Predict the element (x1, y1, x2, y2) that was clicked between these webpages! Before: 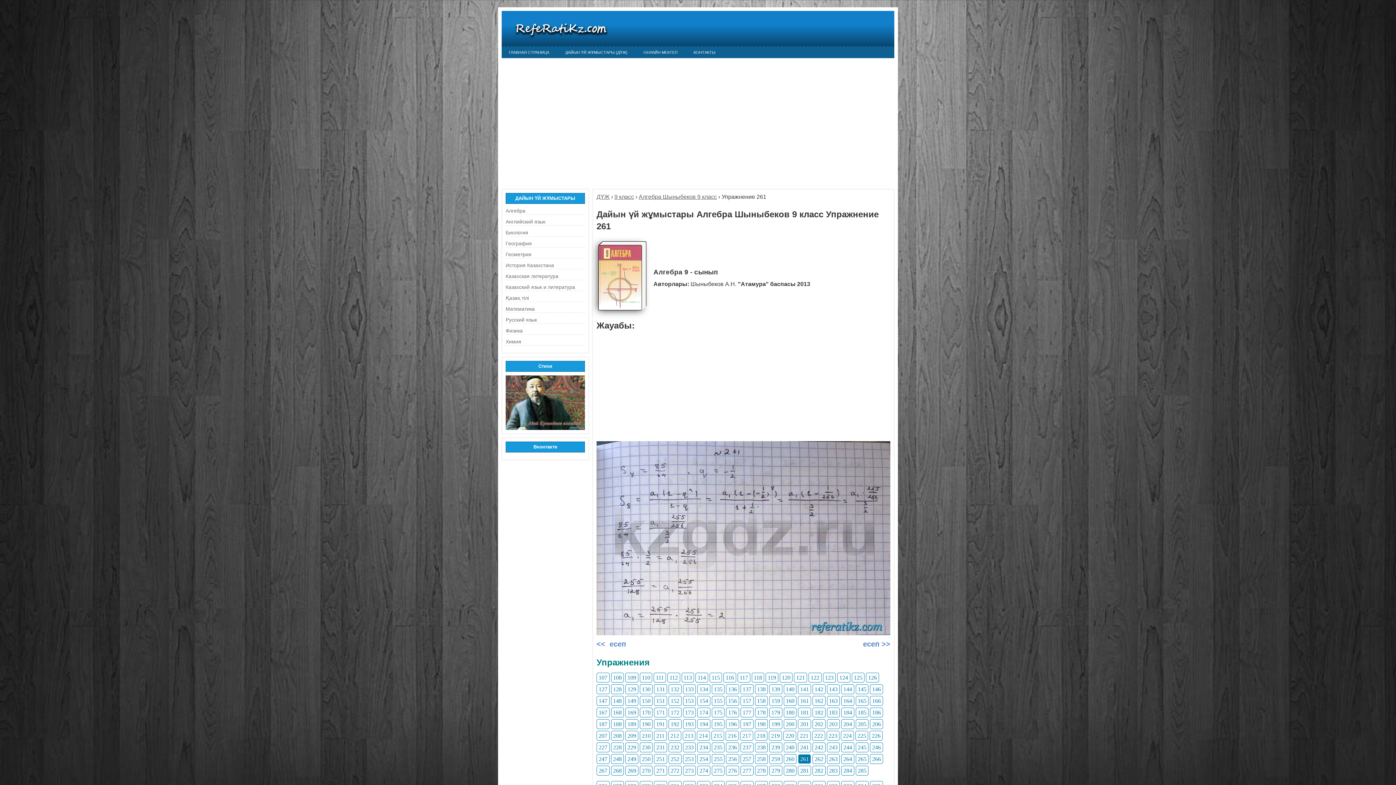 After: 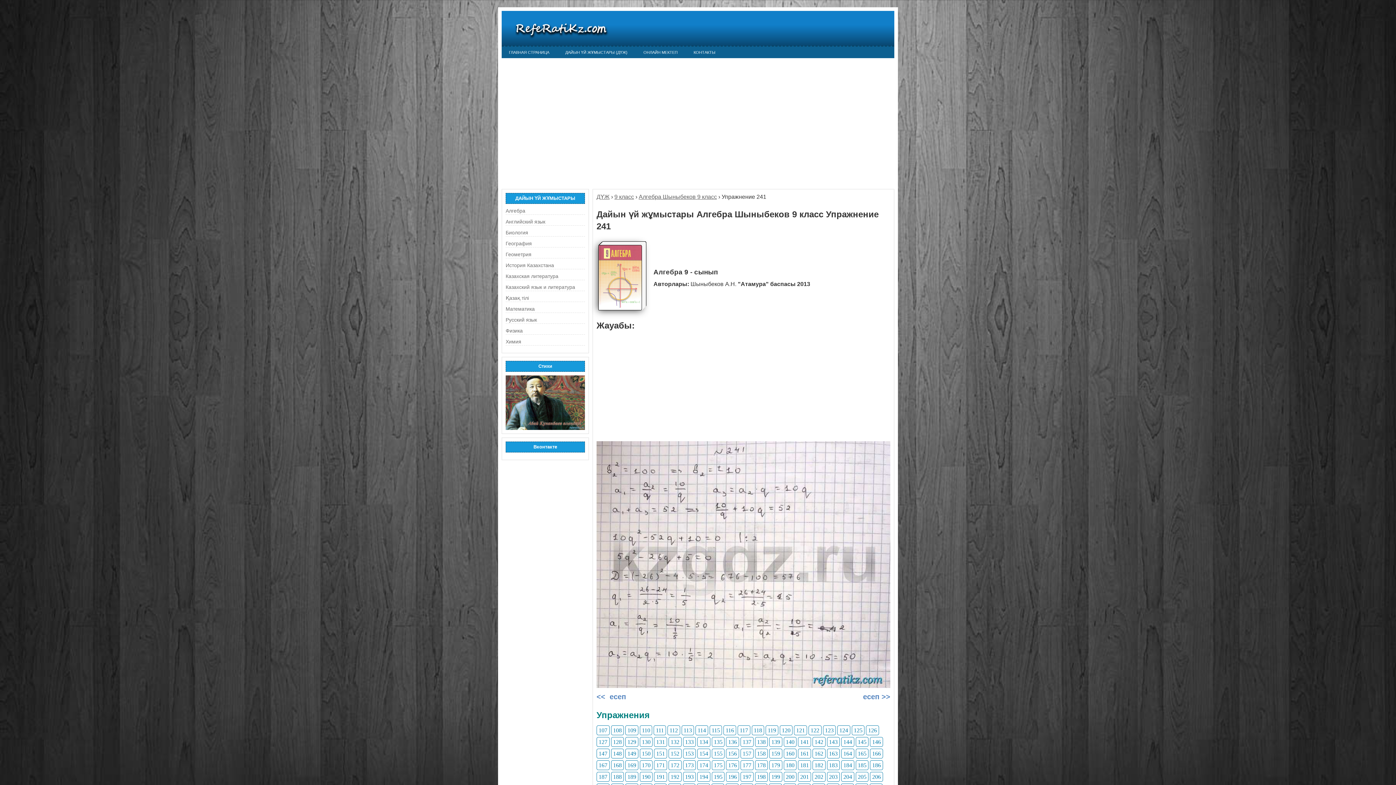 Action: label: 241 bbox: (798, 742, 811, 752)